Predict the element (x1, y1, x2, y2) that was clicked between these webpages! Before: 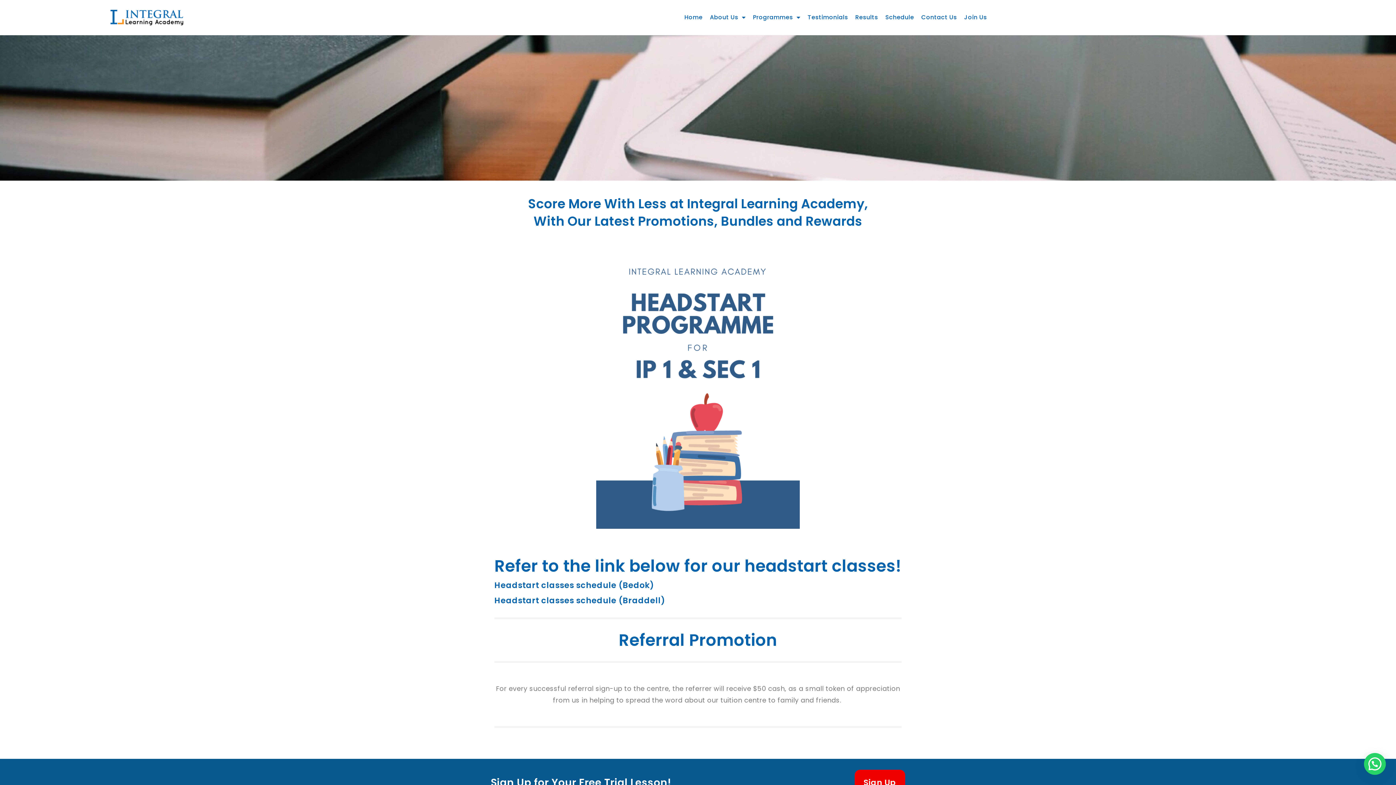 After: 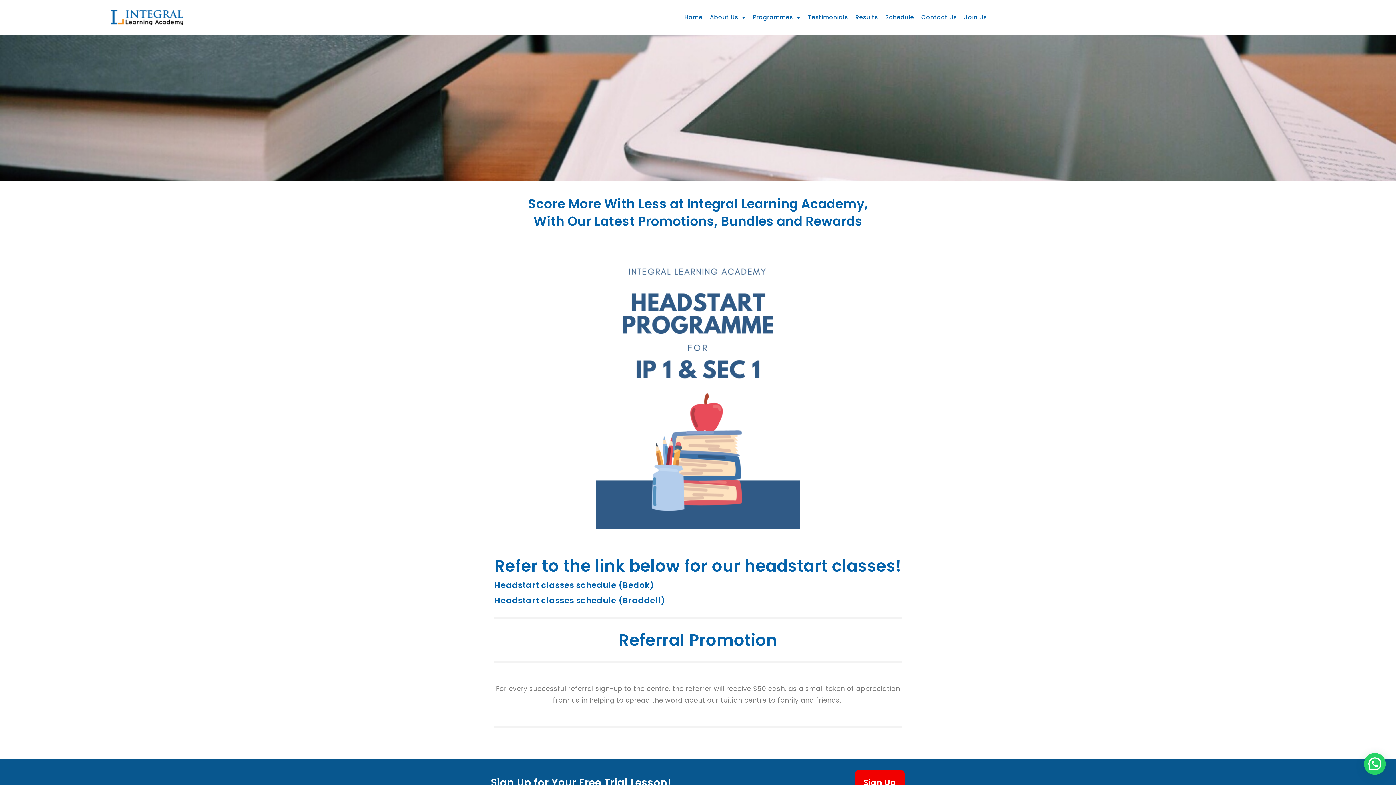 Action: label: Headstart classes schedule (Bedok) bbox: (494, 580, 654, 591)